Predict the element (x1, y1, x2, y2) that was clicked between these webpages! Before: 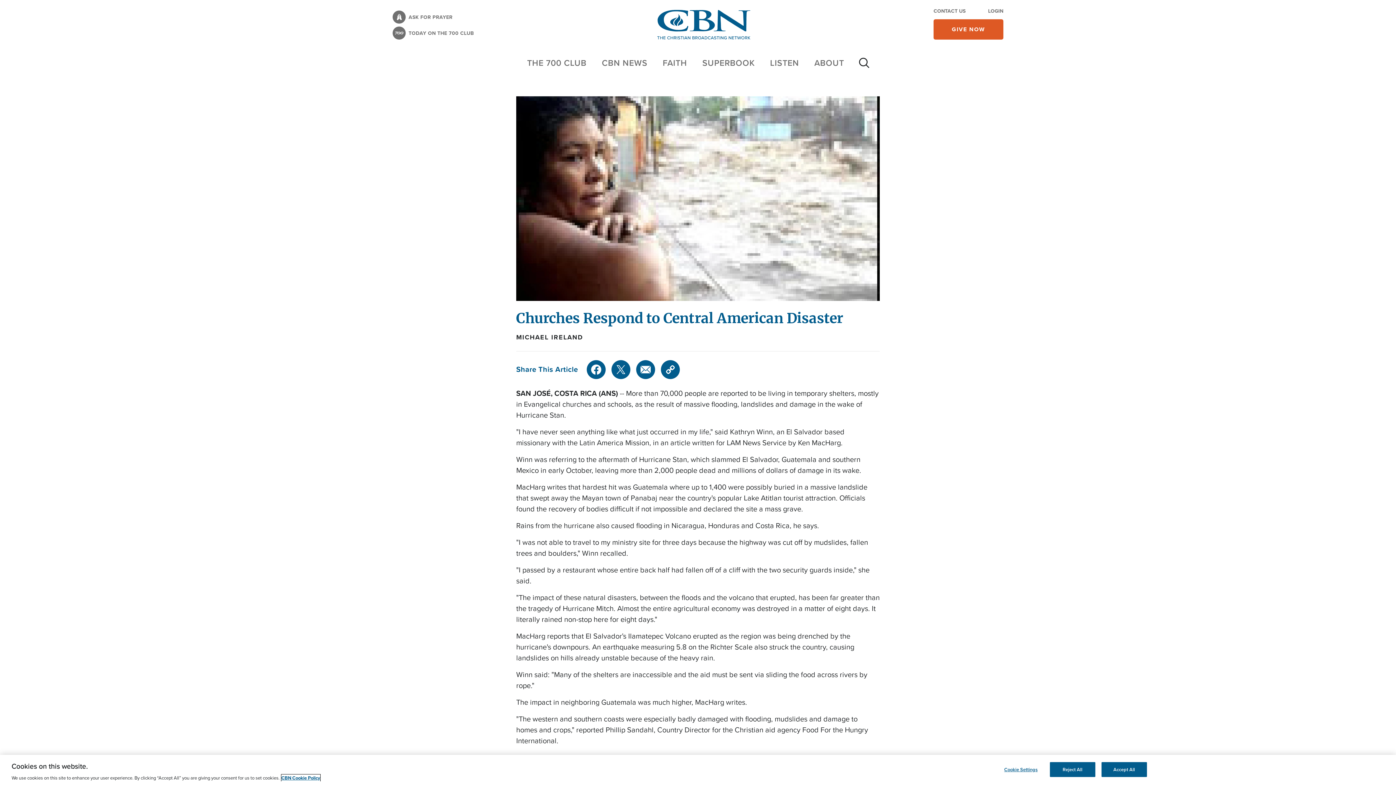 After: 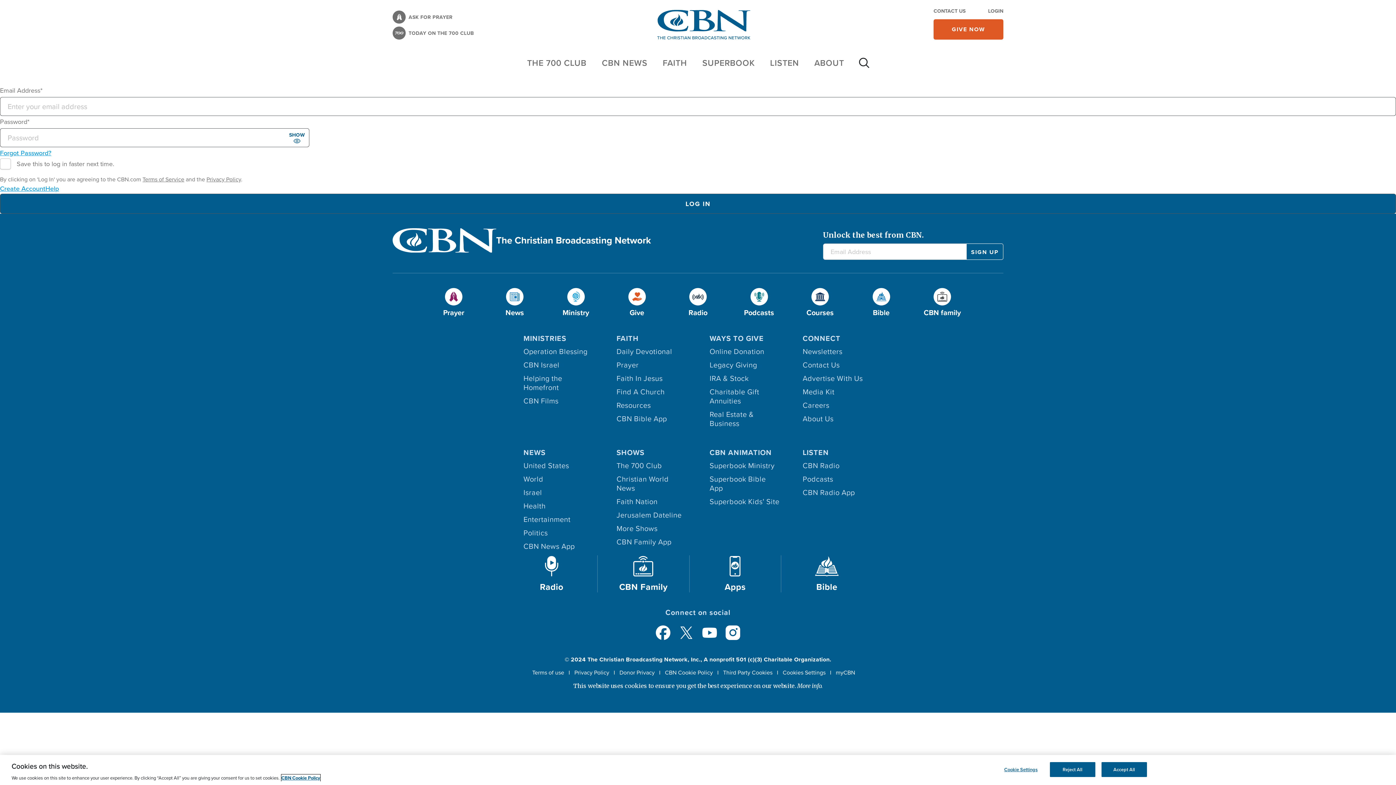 Action: label: LOGIN bbox: (988, 7, 1003, 14)